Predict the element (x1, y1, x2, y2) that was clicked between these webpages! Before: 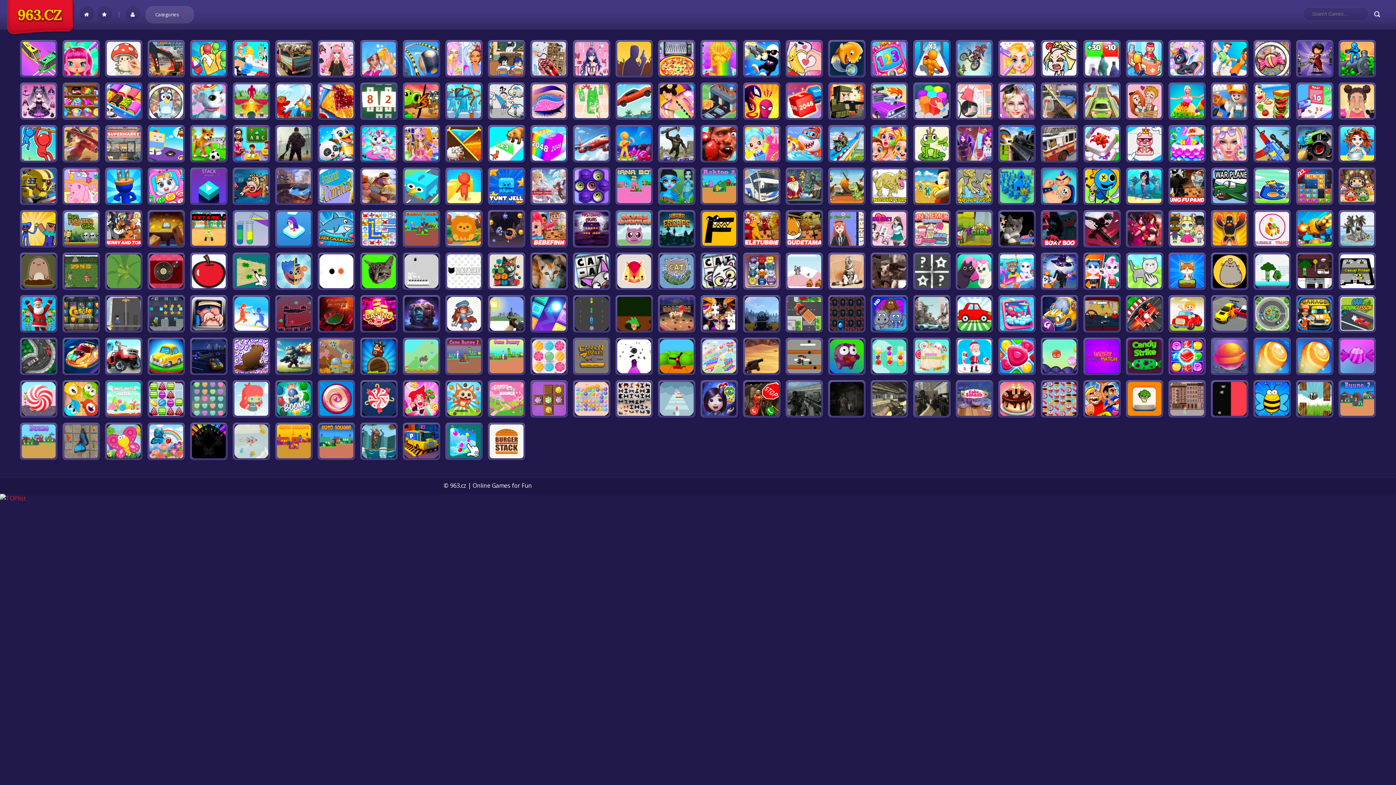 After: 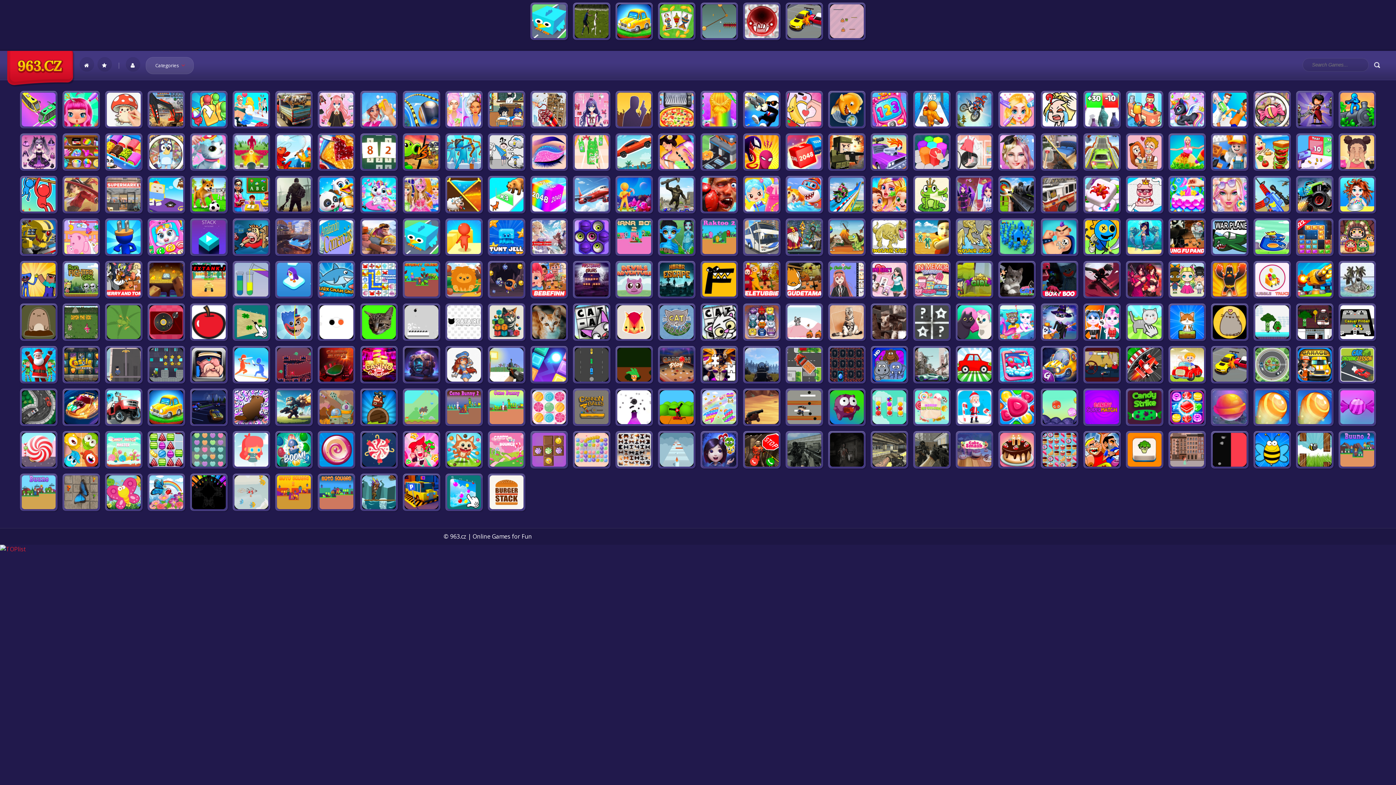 Action: bbox: (100, 10, 107, 18)